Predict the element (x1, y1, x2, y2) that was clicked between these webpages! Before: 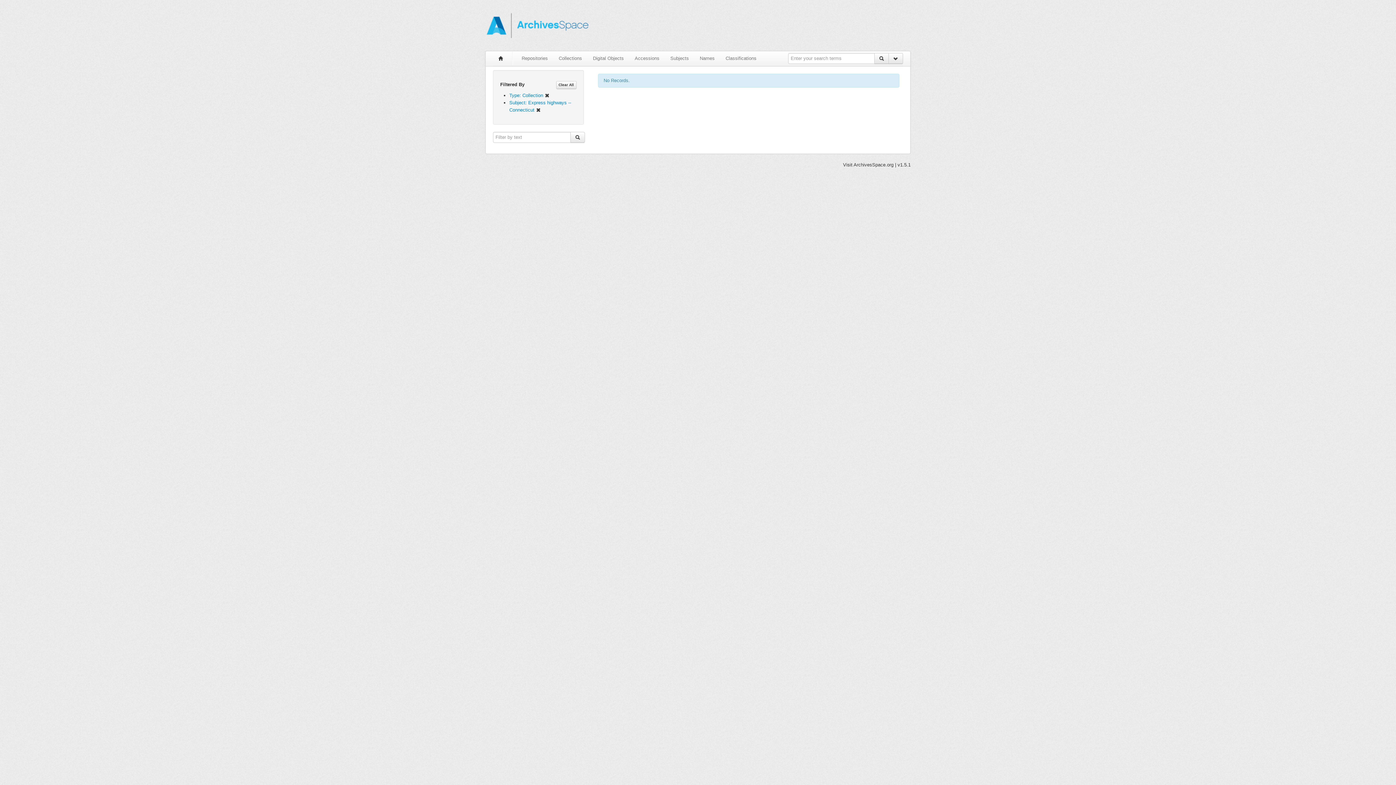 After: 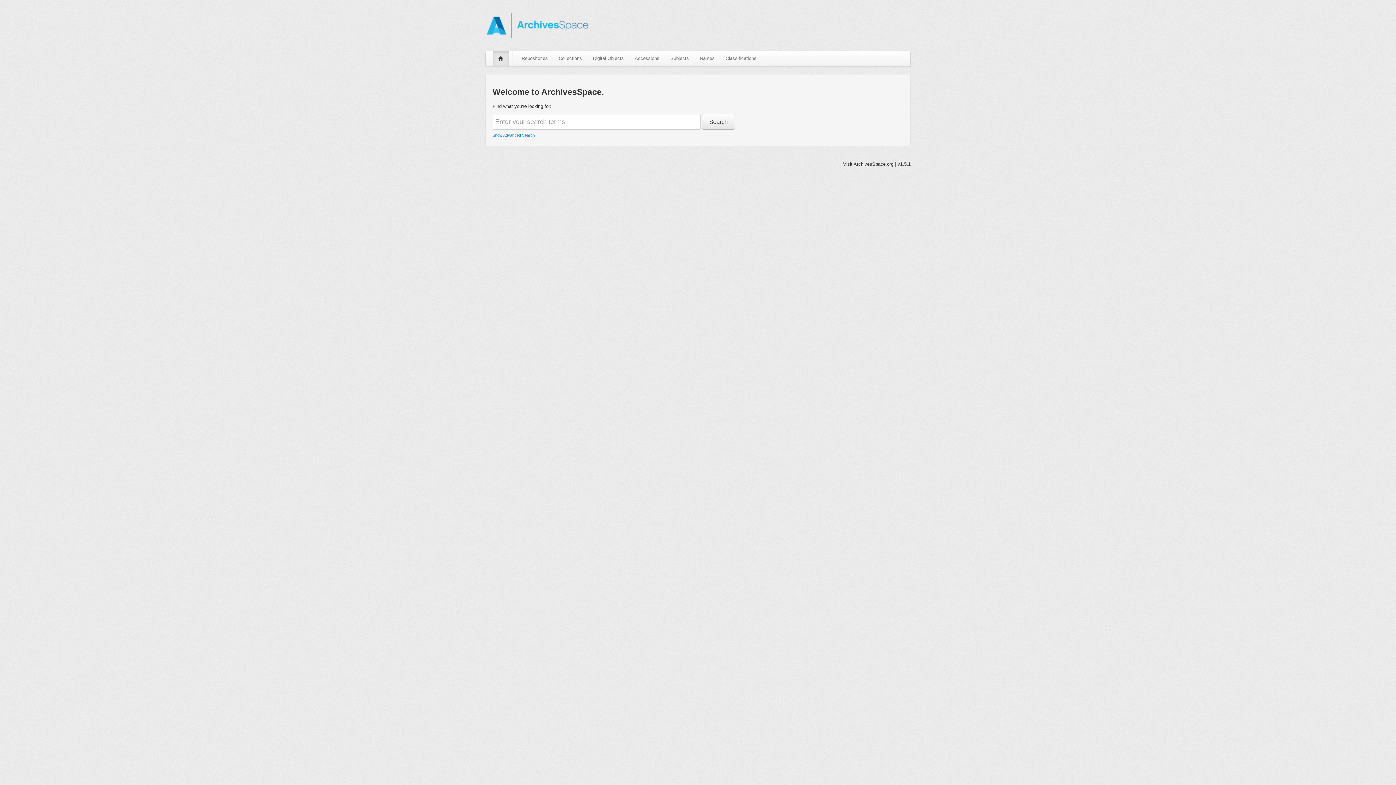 Action: bbox: (493, 51, 509, 65)